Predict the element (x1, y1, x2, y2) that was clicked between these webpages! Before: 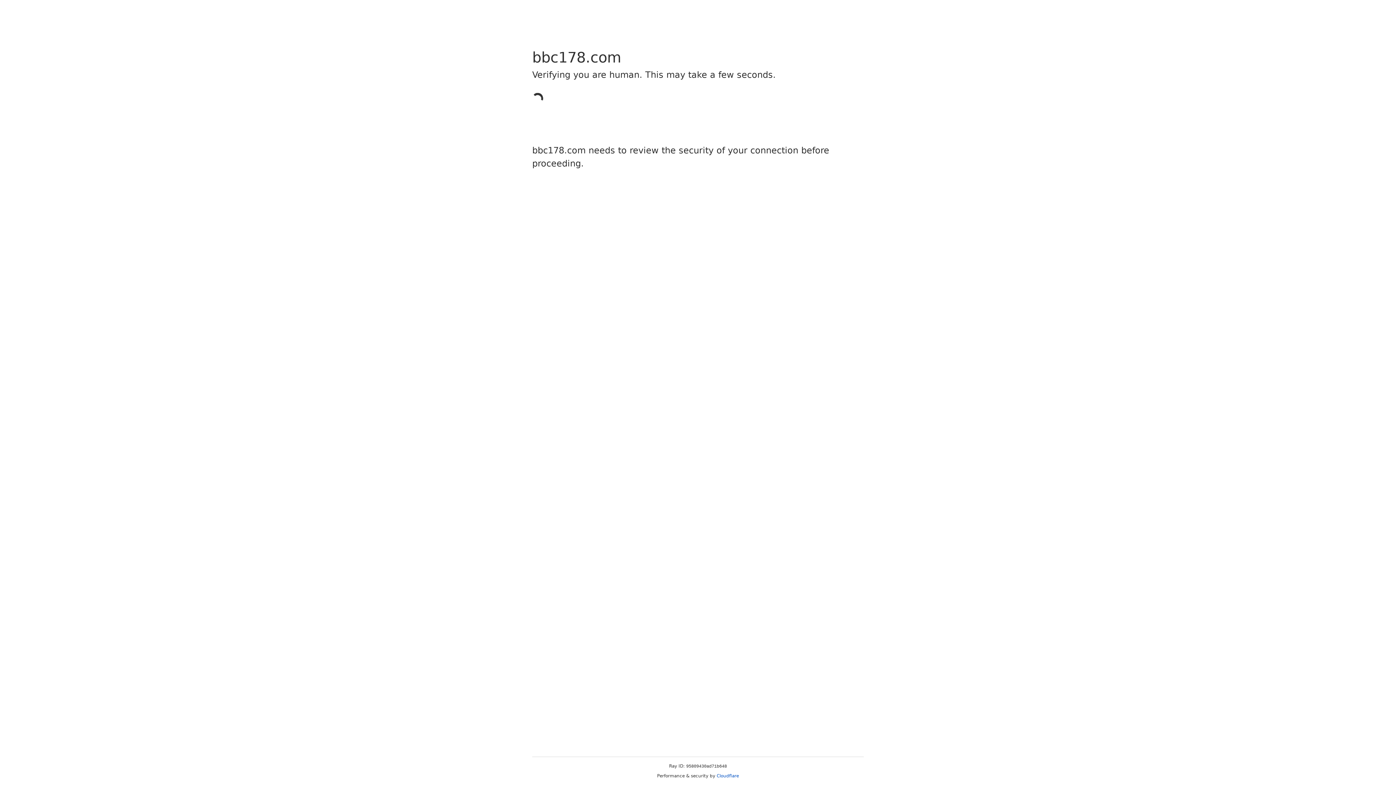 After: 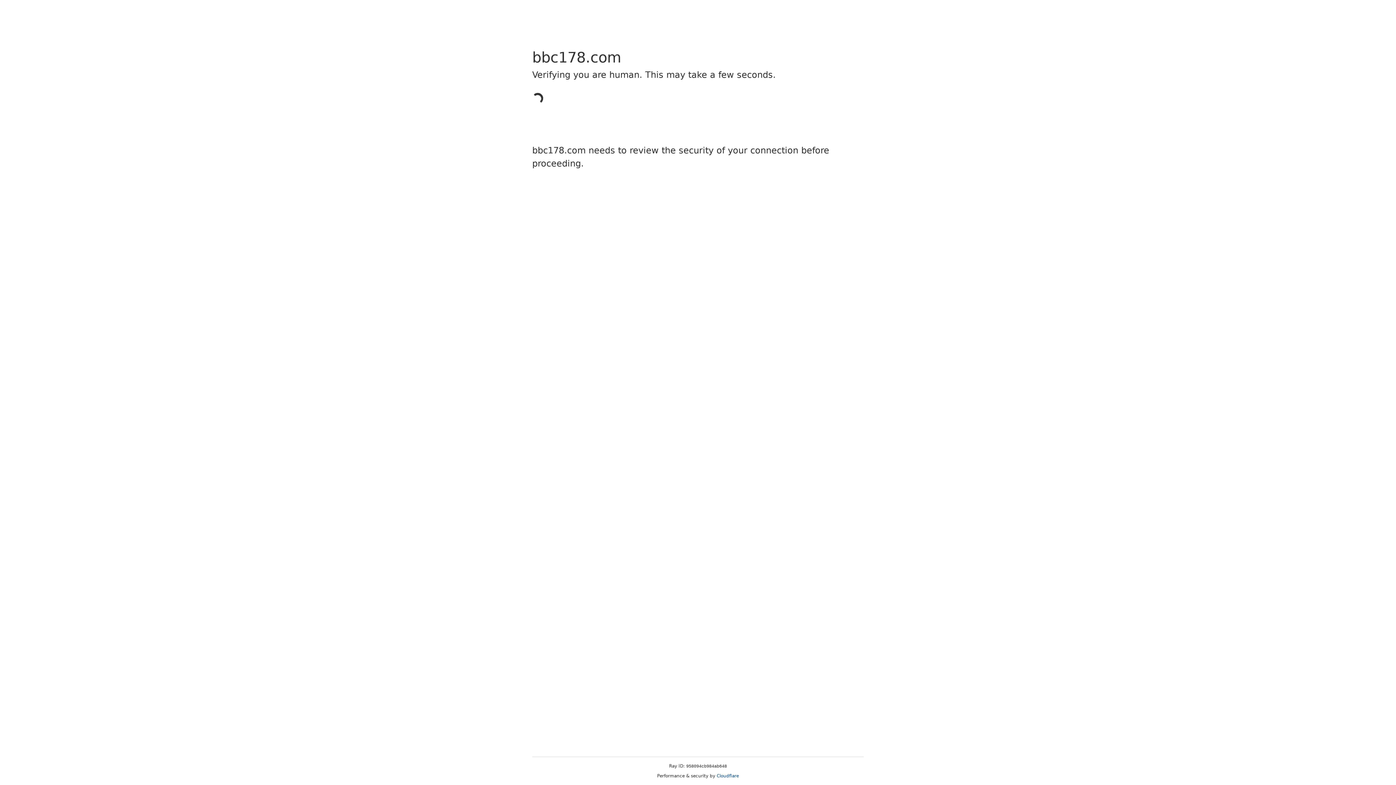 Action: bbox: (716, 773, 739, 778) label: Cloudflare